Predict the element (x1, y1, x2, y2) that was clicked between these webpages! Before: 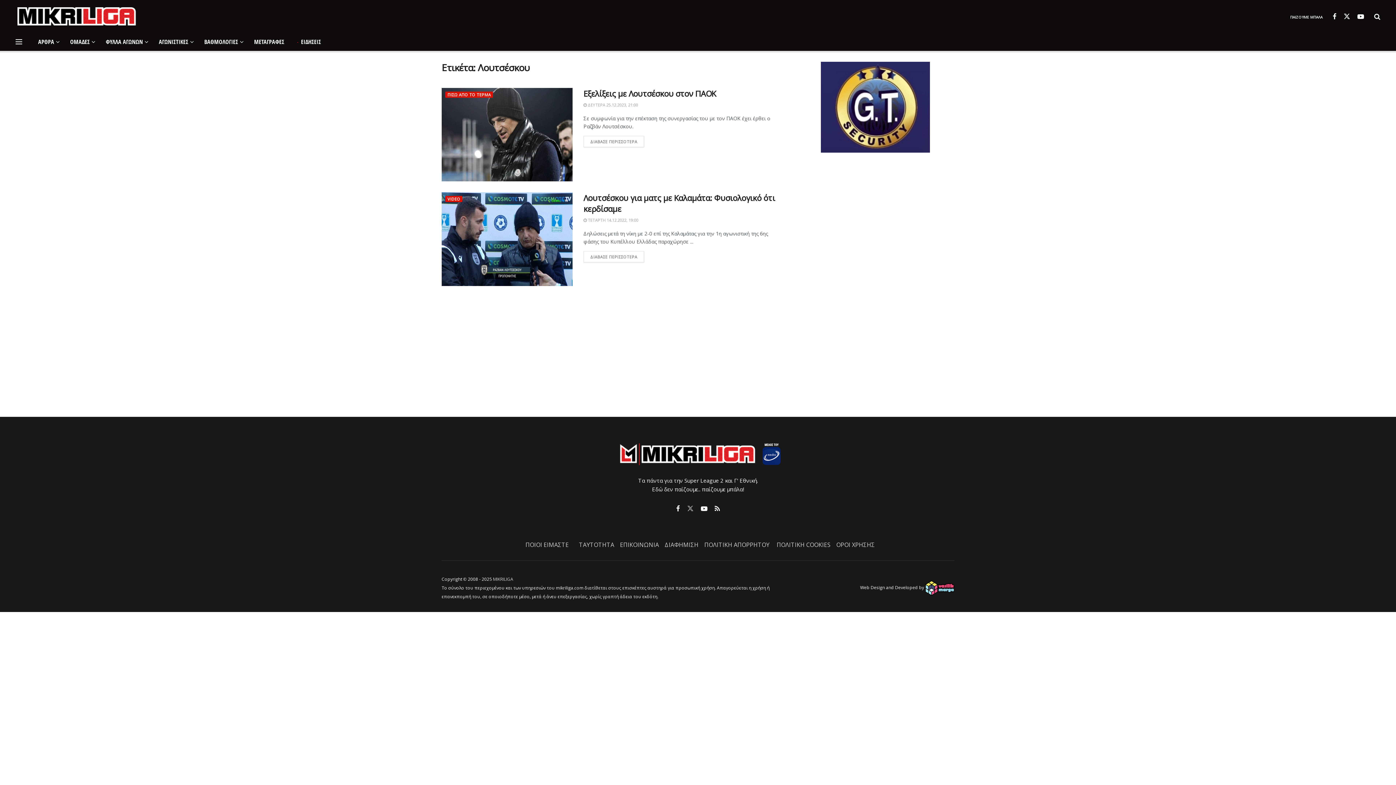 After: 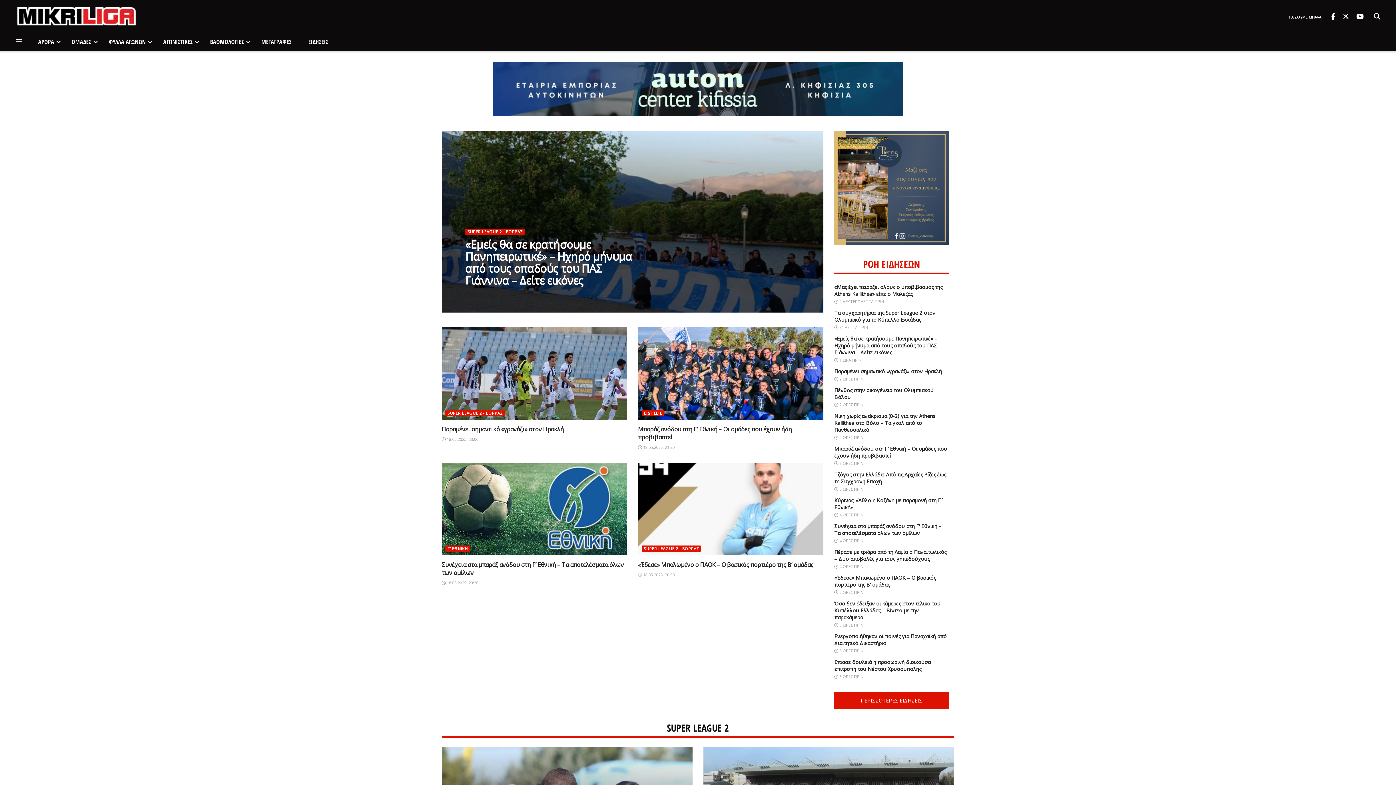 Action: label: MIKRILIGA bbox: (493, 576, 513, 582)